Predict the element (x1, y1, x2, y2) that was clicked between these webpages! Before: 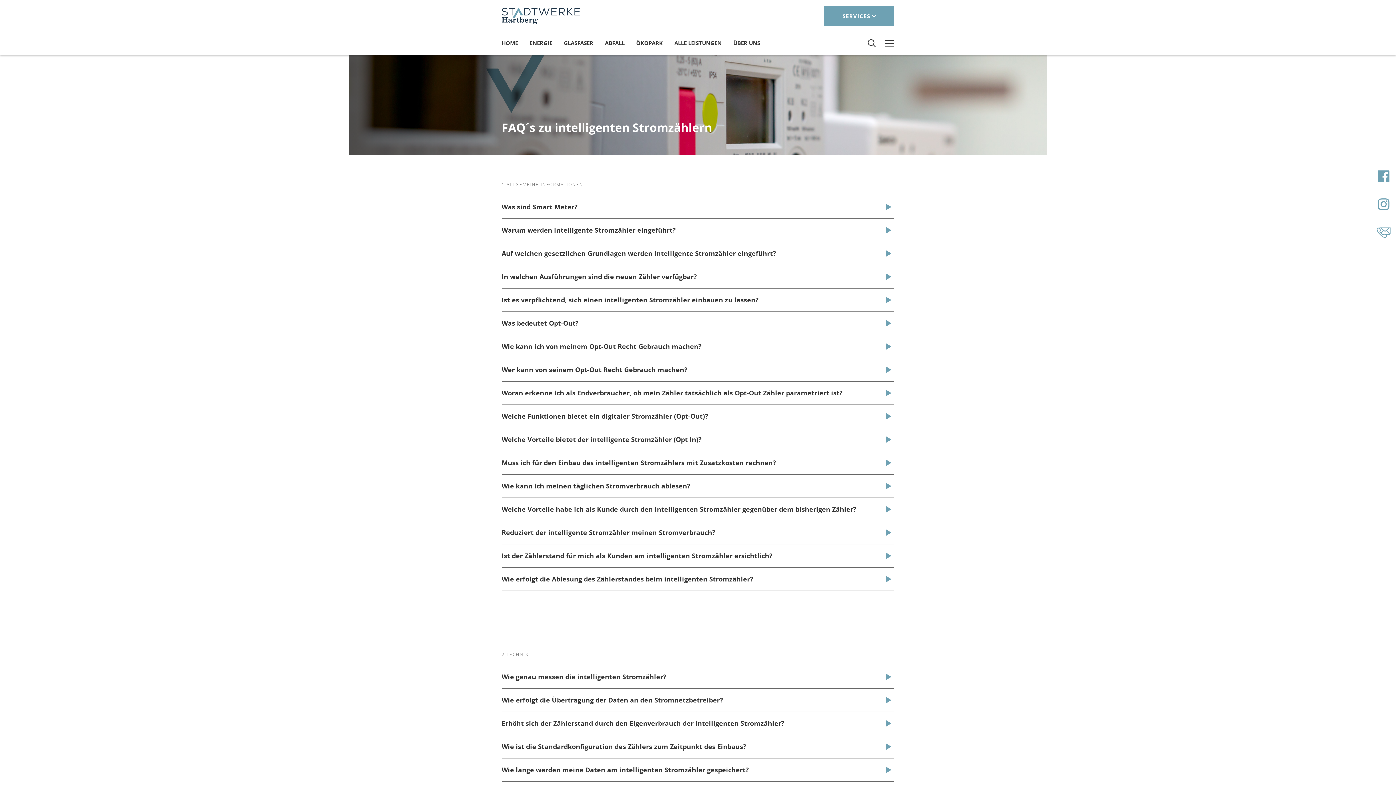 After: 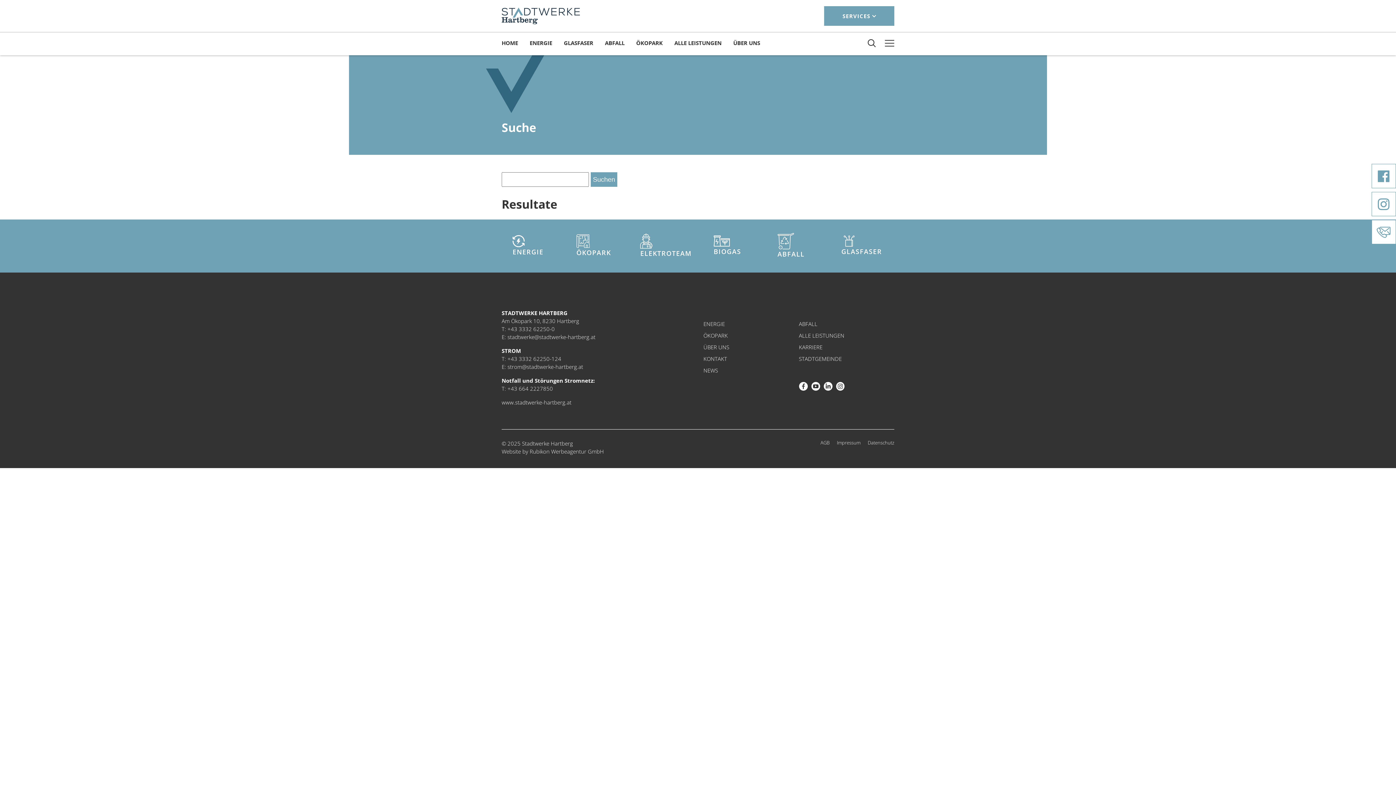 Action: bbox: (868, 37, 876, 55)